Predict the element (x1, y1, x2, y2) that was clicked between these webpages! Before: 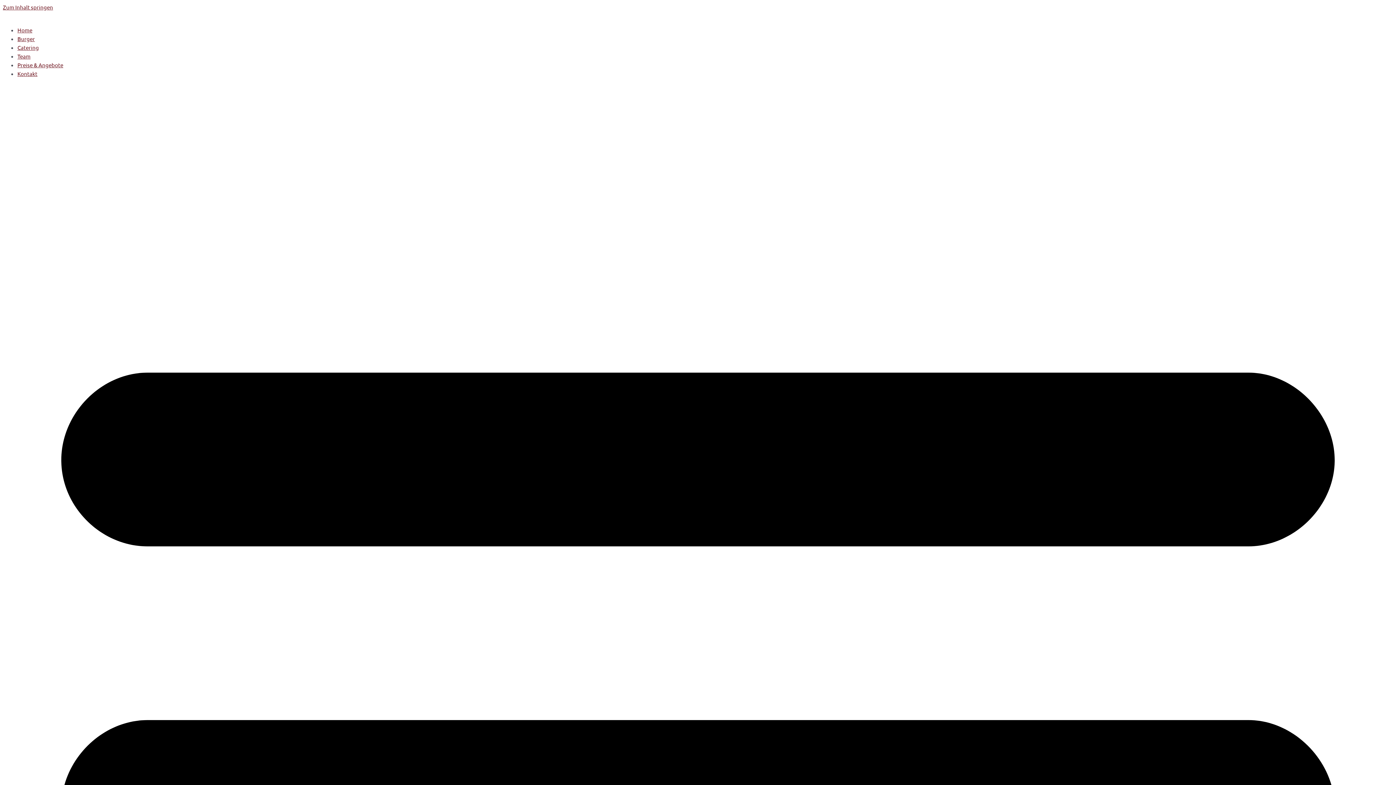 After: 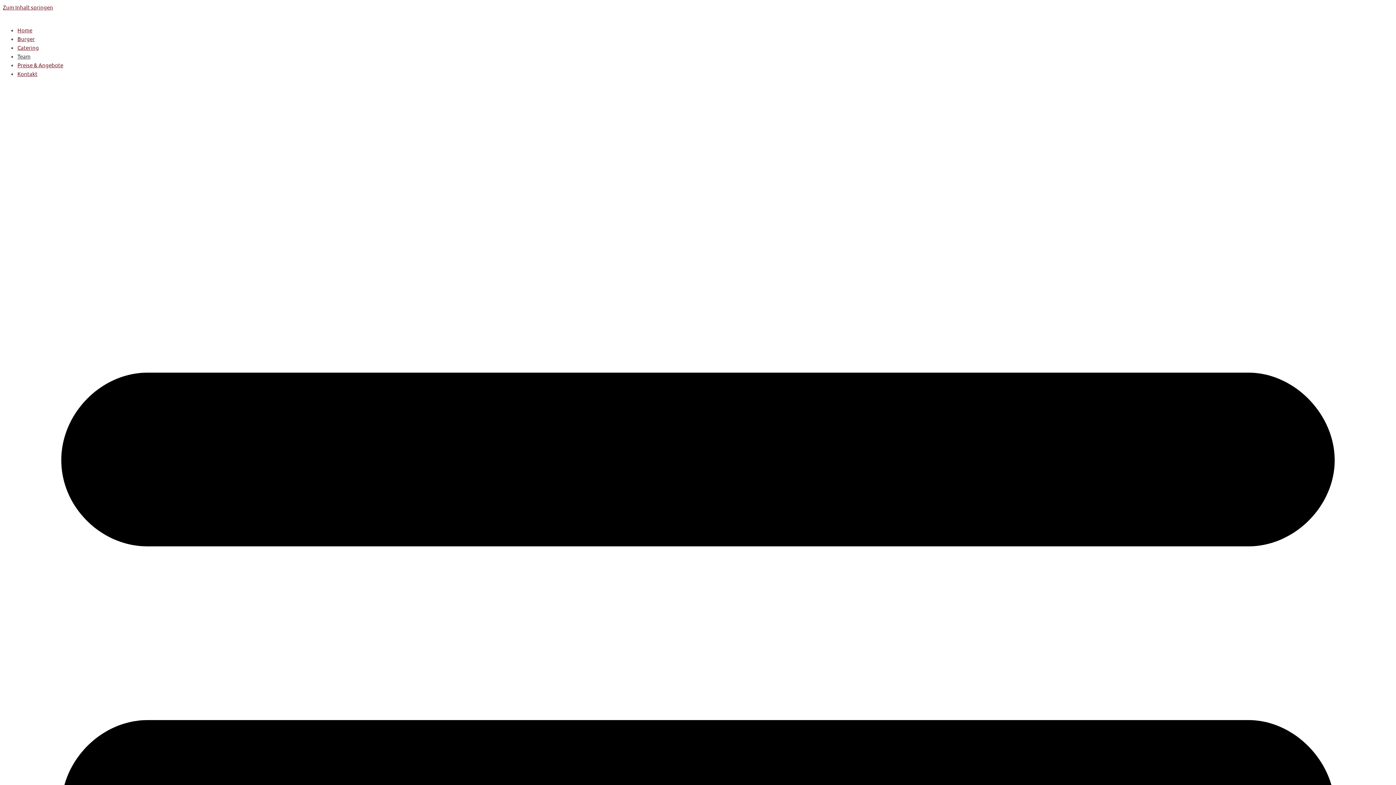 Action: label: Team bbox: (17, 52, 30, 59)